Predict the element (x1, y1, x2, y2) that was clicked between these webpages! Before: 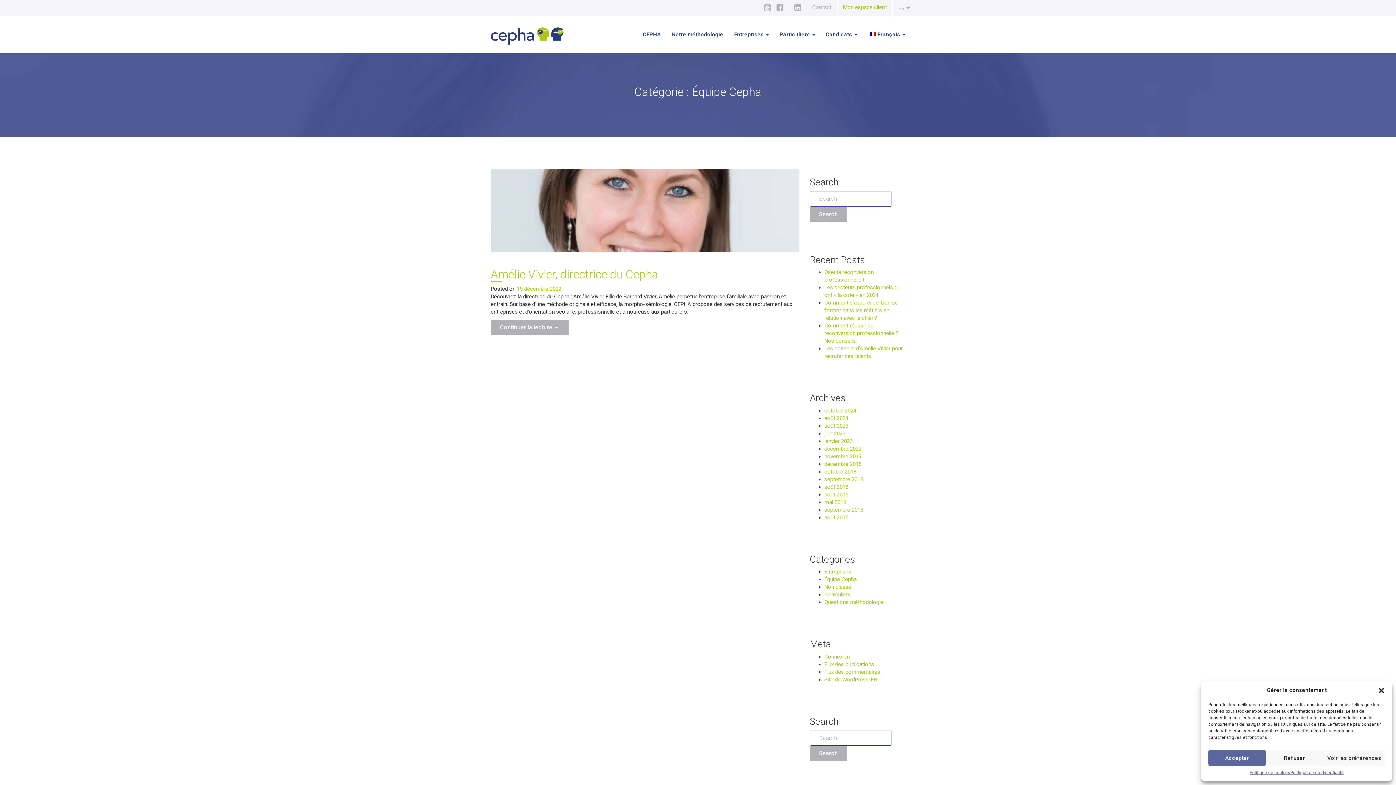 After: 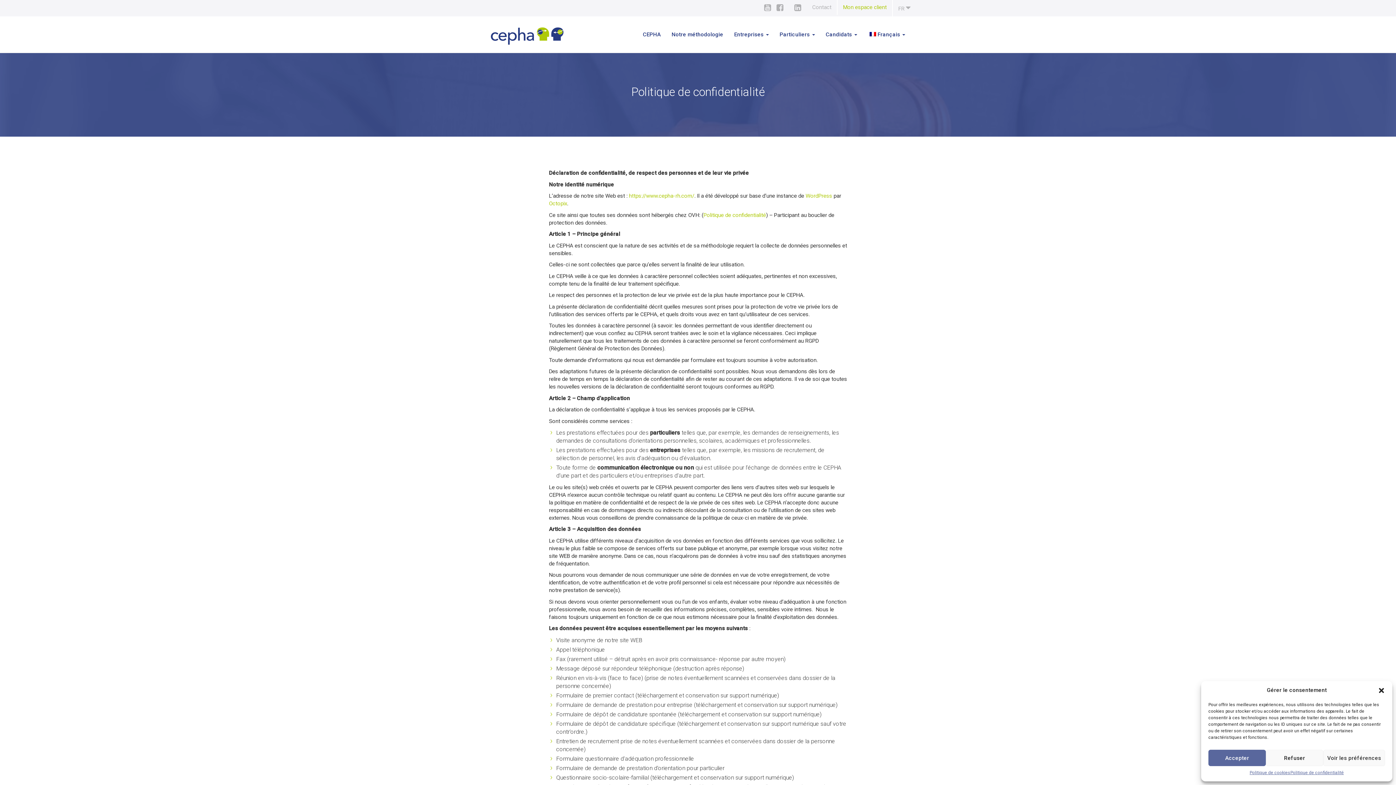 Action: bbox: (1290, 770, 1344, 776) label: Politique de confidentialité